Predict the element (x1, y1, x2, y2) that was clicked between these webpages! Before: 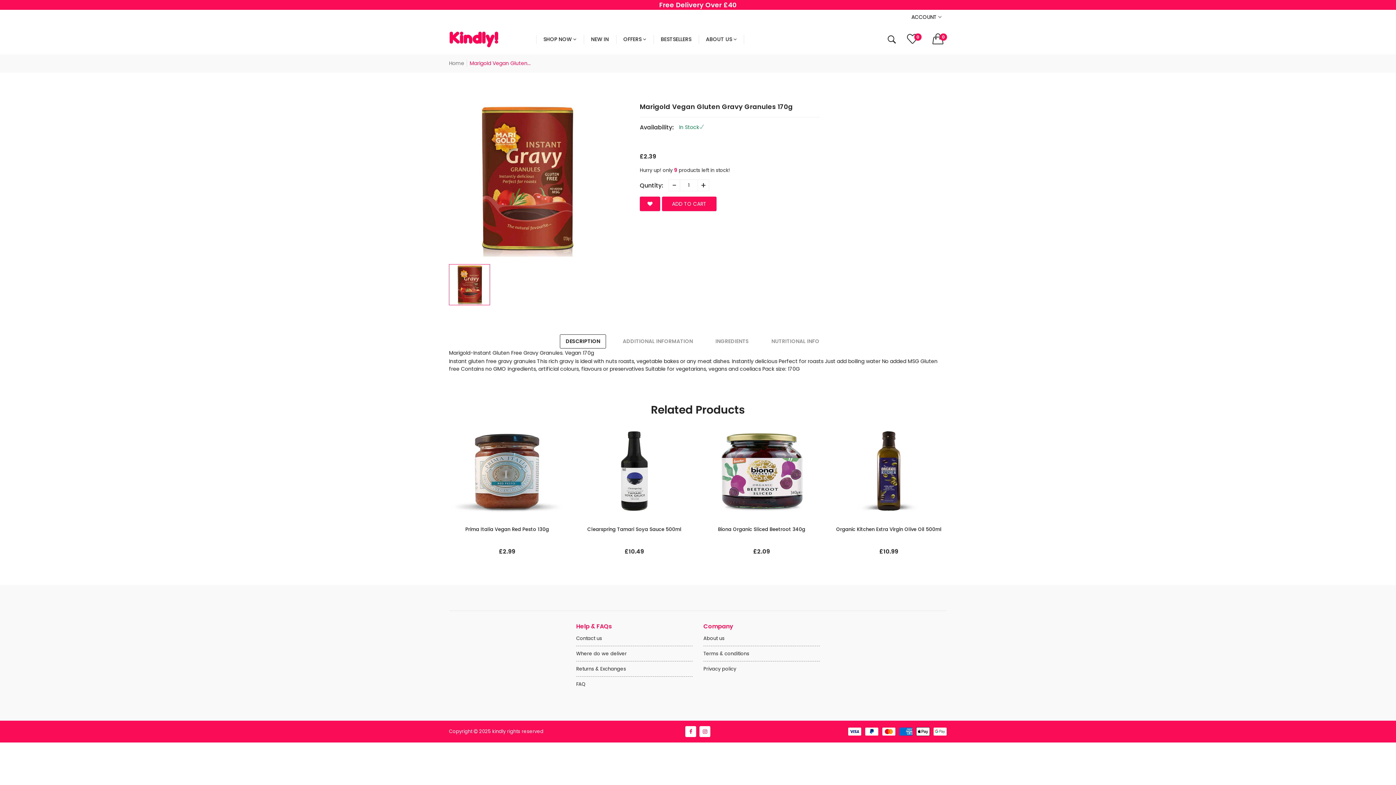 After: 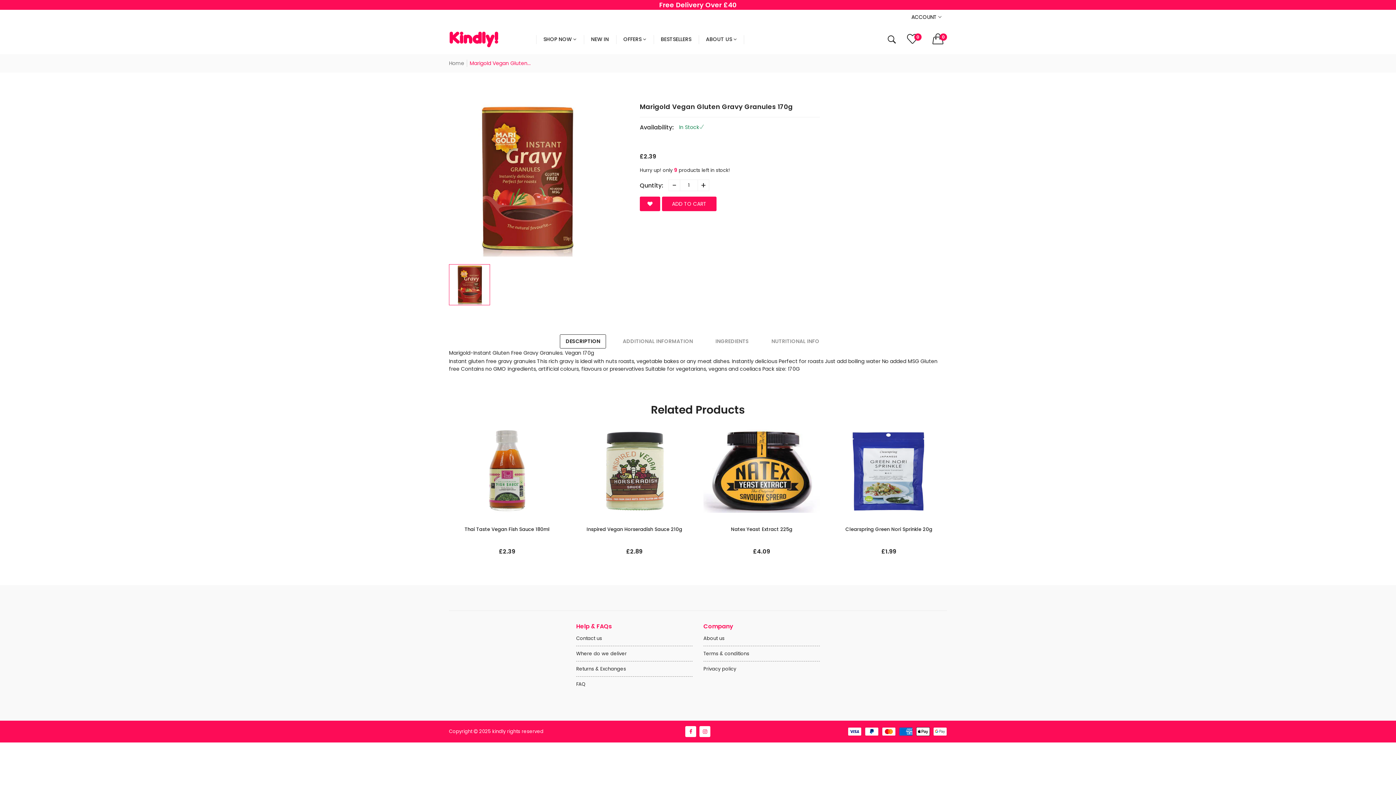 Action: bbox: (449, 101, 604, 256)